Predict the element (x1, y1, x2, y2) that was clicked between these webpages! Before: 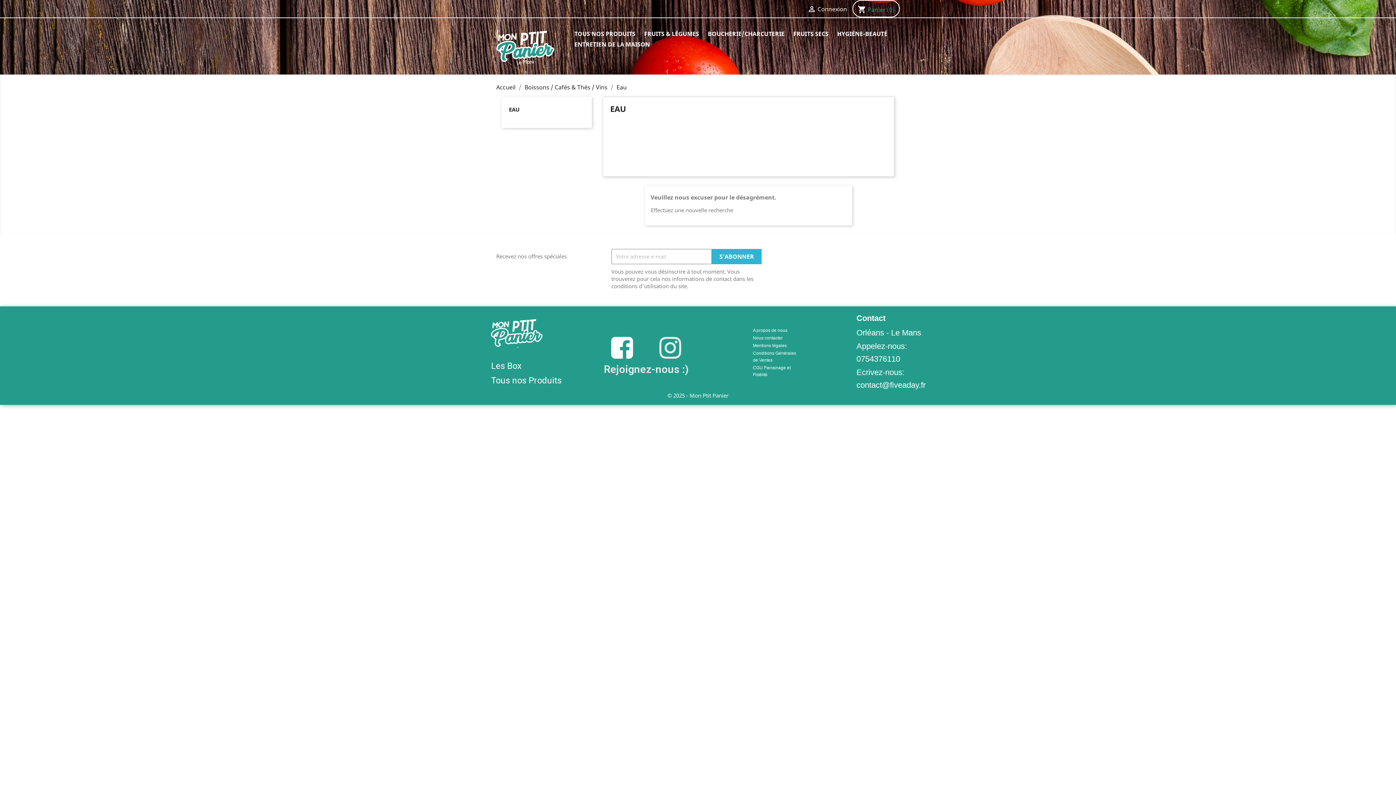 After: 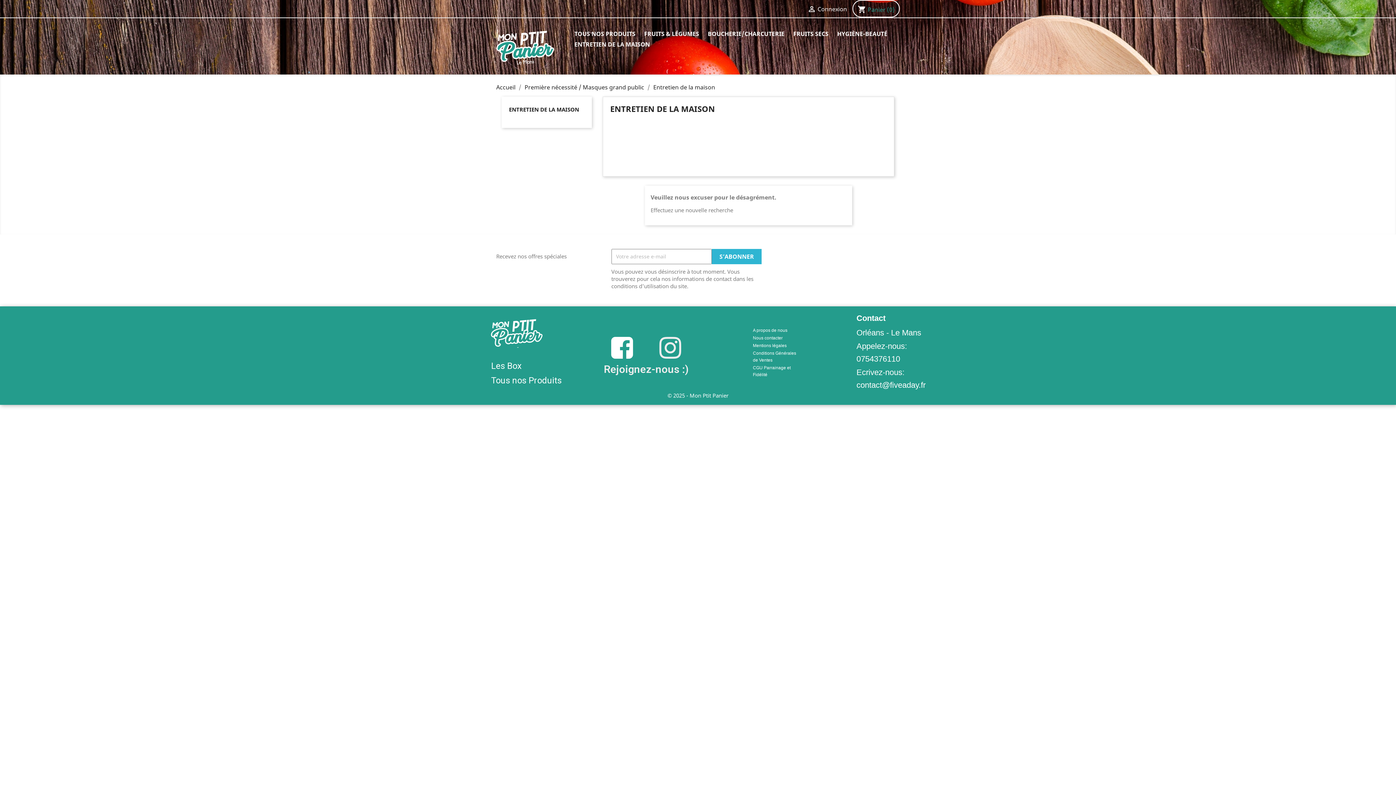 Action: bbox: (570, 39, 653, 50) label: ENTRETIEN DE LA MAISON